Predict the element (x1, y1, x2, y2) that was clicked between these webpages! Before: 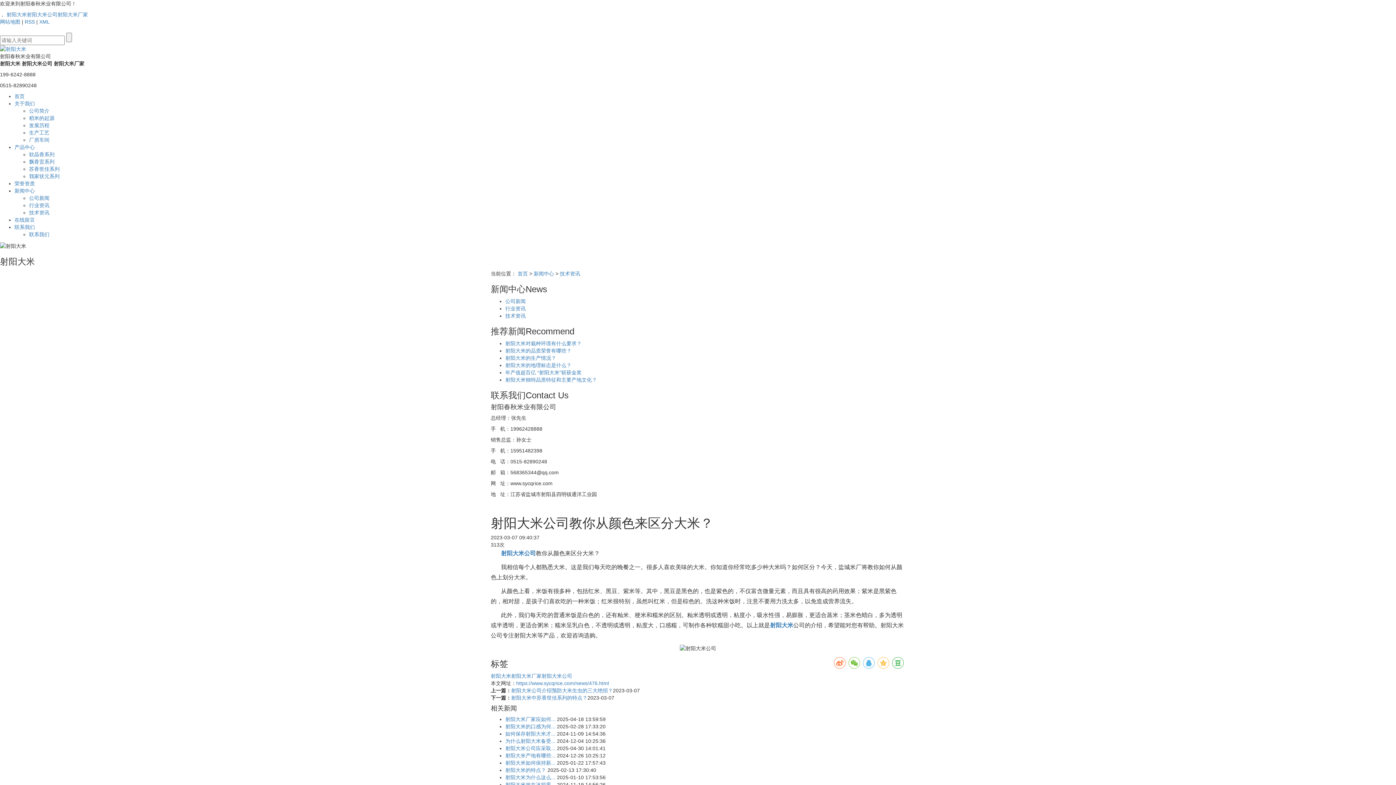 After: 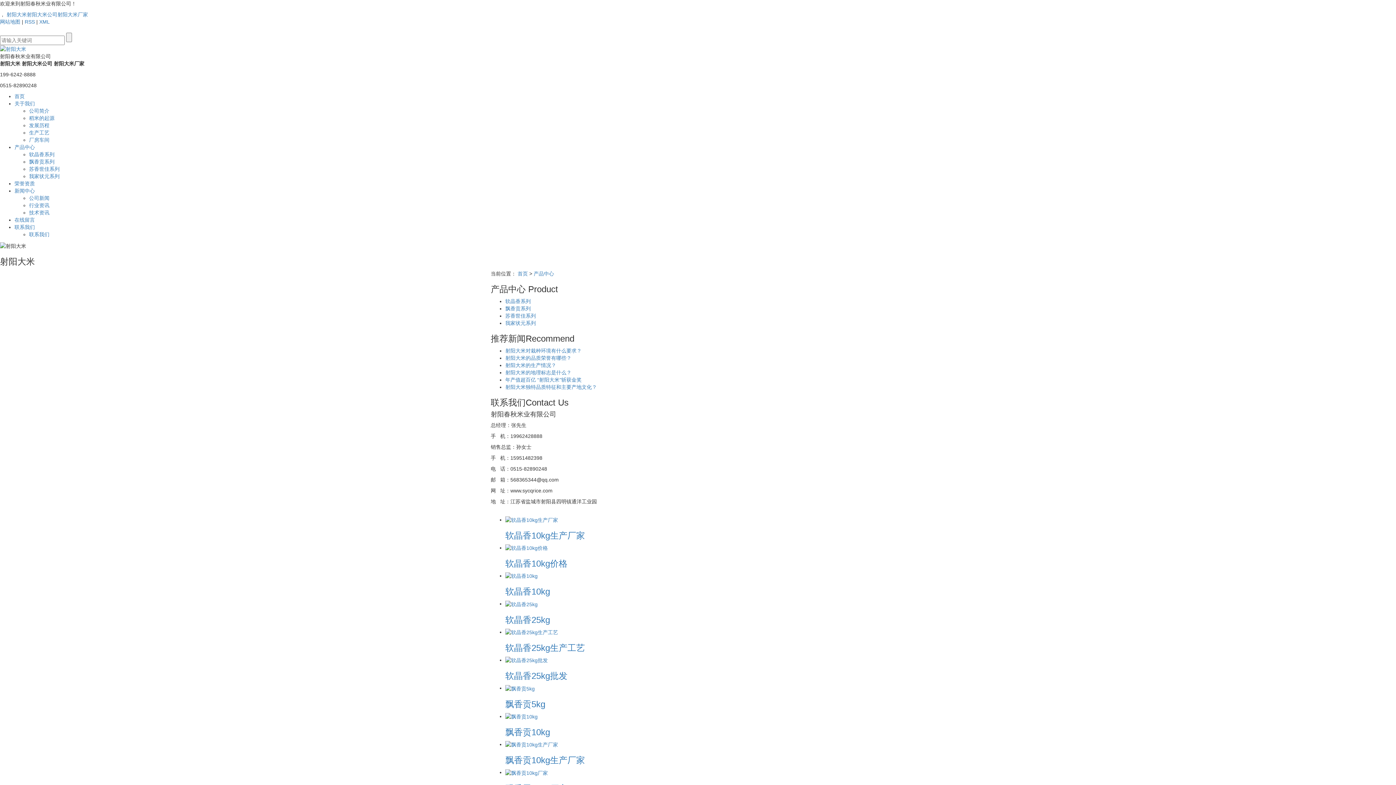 Action: bbox: (14, 144, 34, 150) label: 产品中心